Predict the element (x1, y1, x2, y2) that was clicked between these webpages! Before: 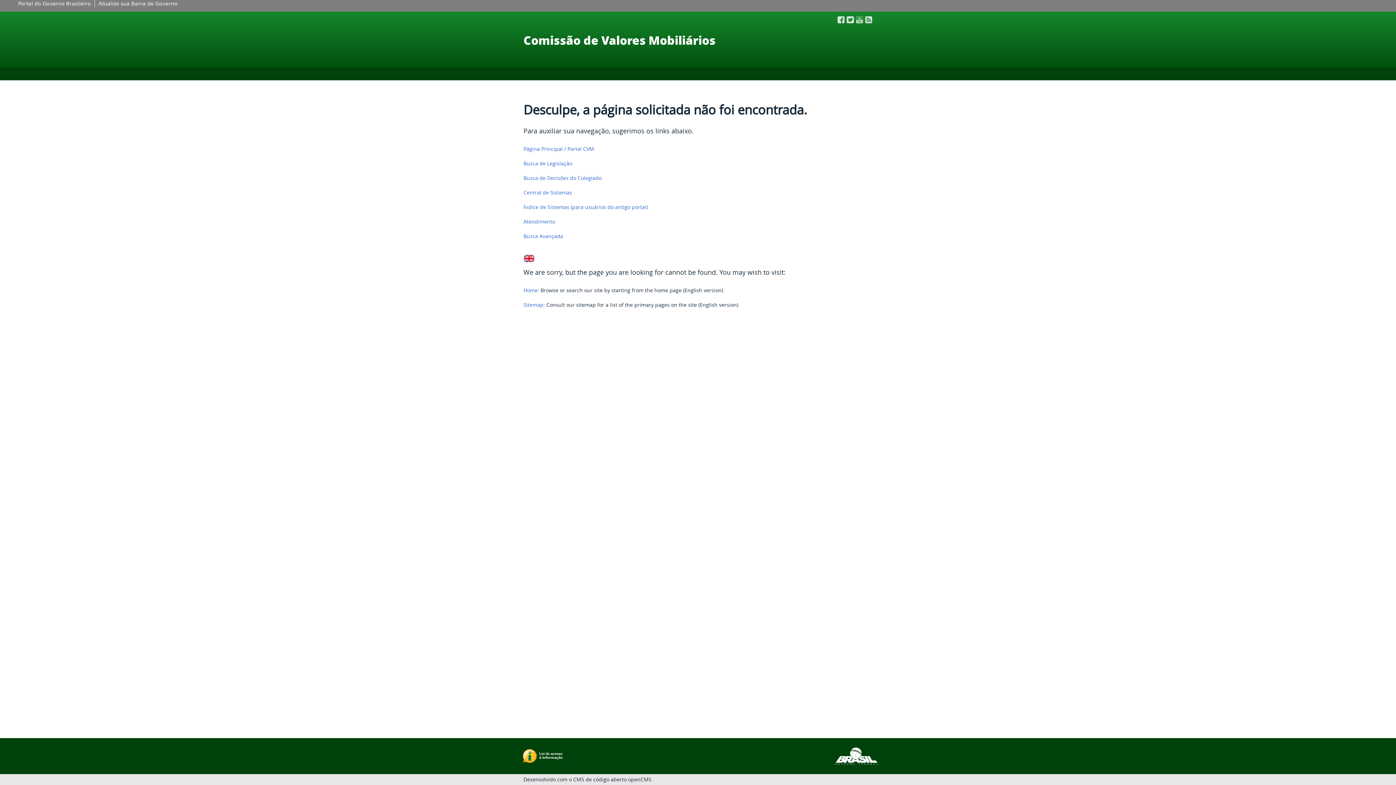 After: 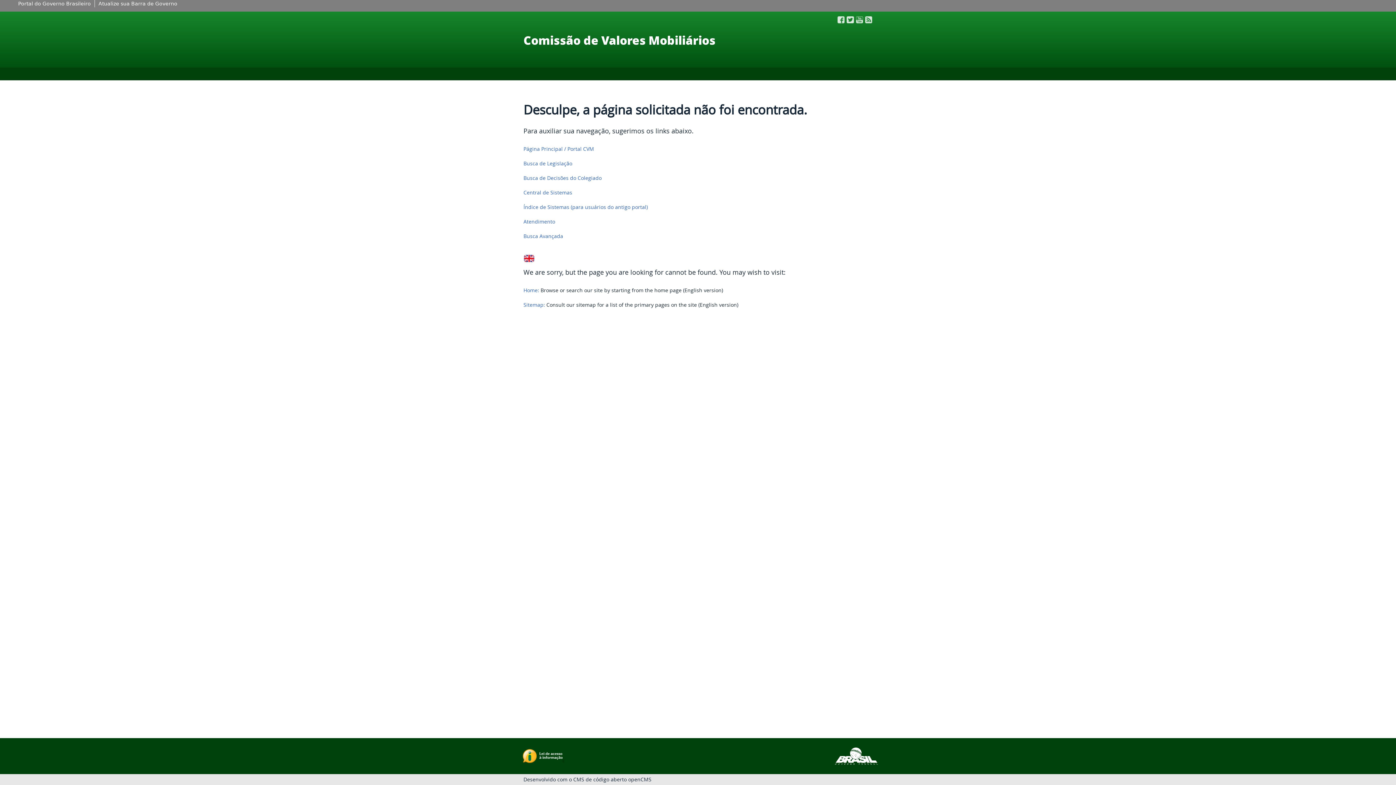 Action: label:   bbox: (703, 16, 704, 21)